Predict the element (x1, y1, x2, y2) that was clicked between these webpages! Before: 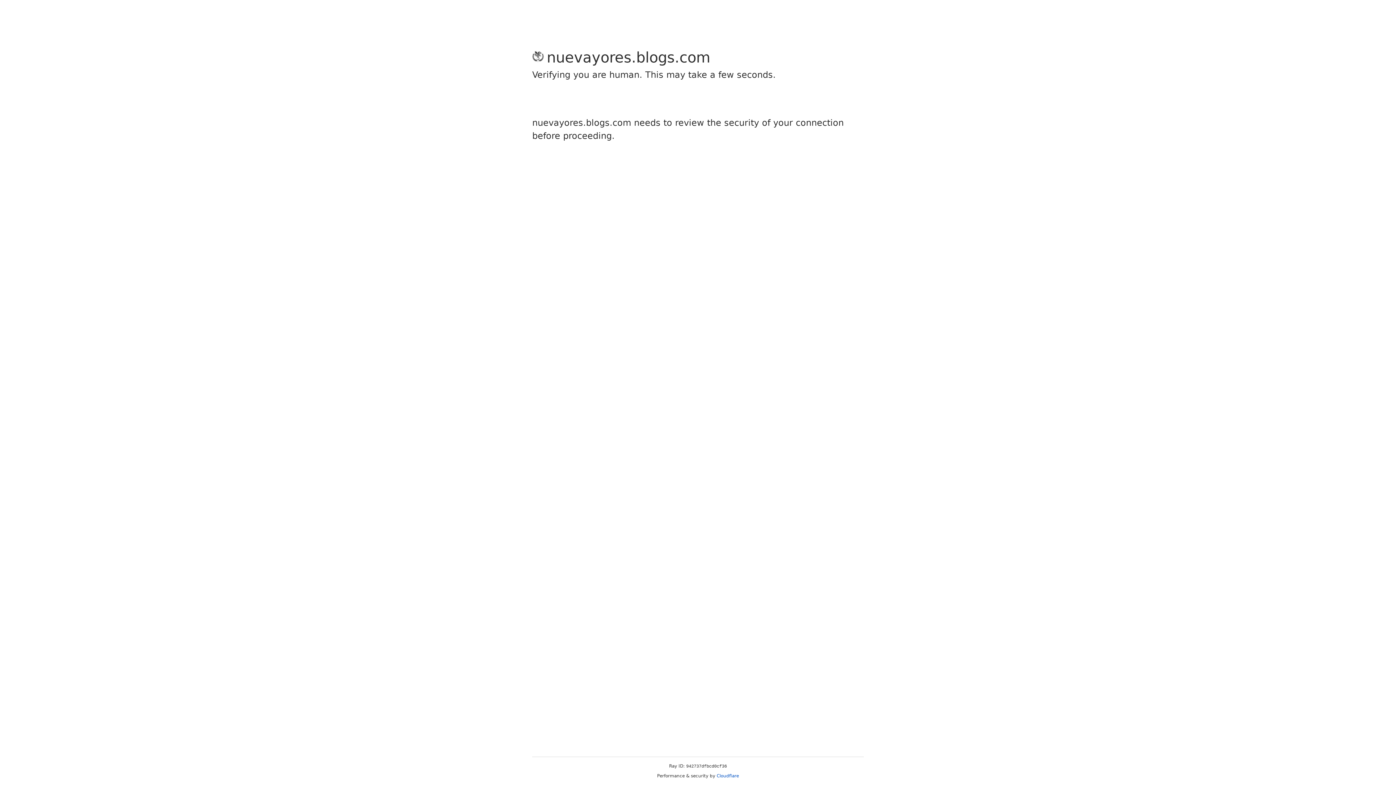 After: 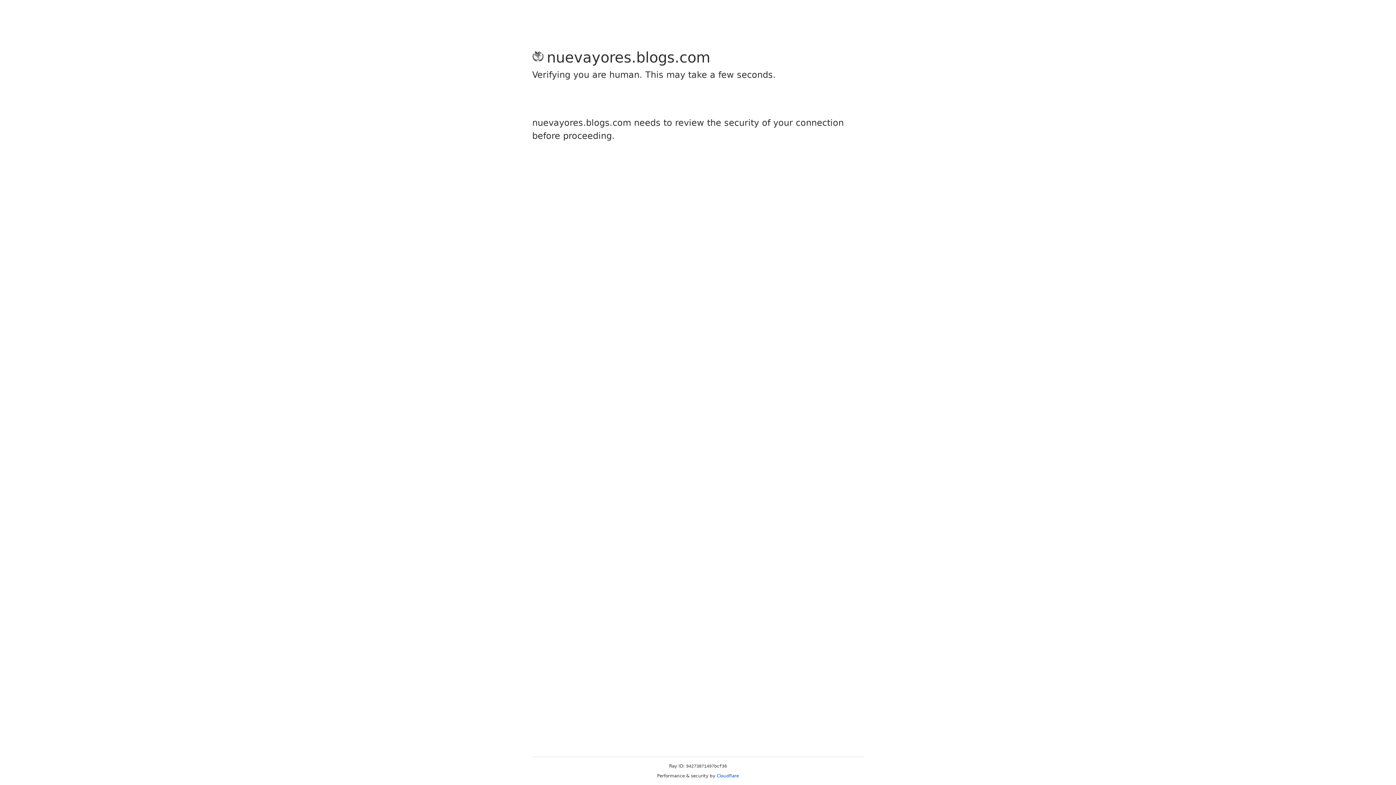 Action: bbox: (716, 773, 739, 778) label: Cloudflare